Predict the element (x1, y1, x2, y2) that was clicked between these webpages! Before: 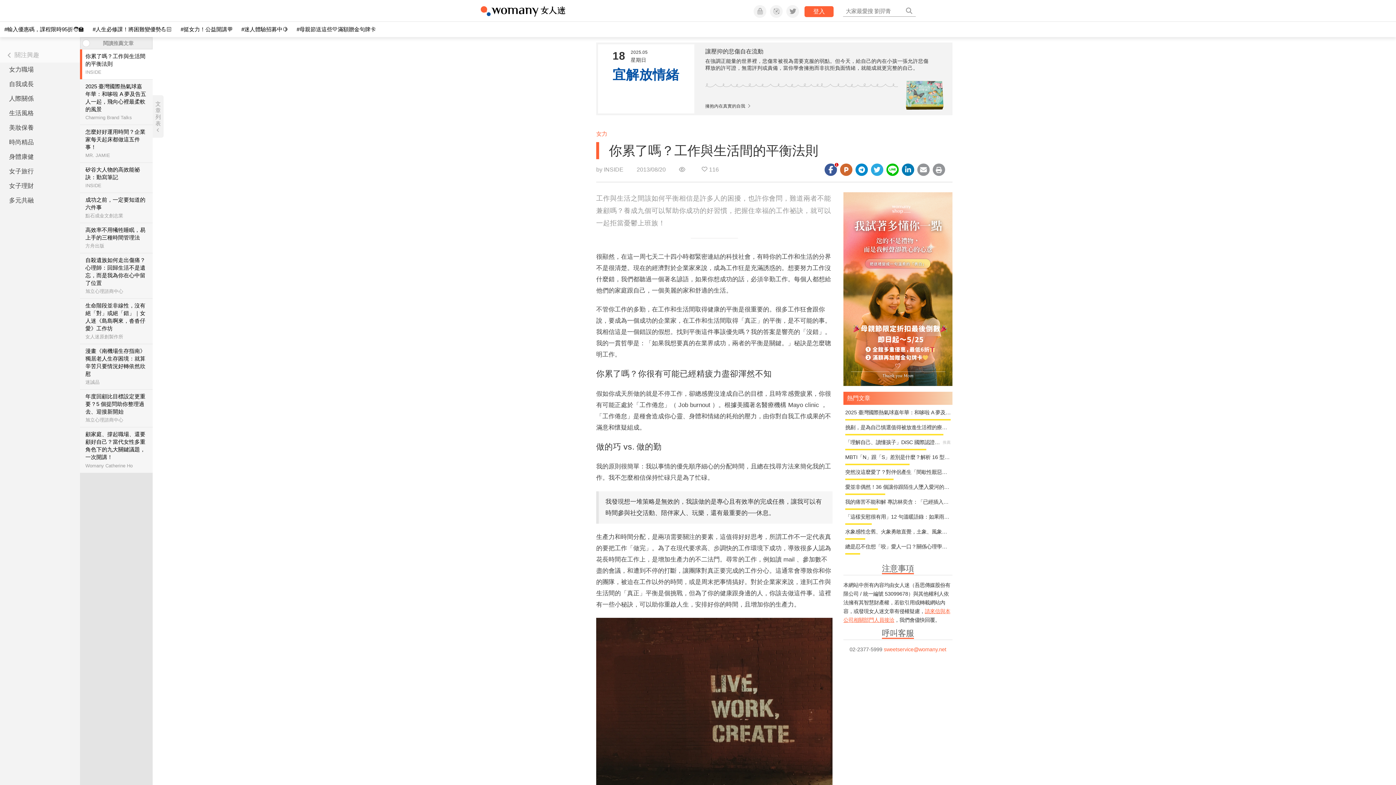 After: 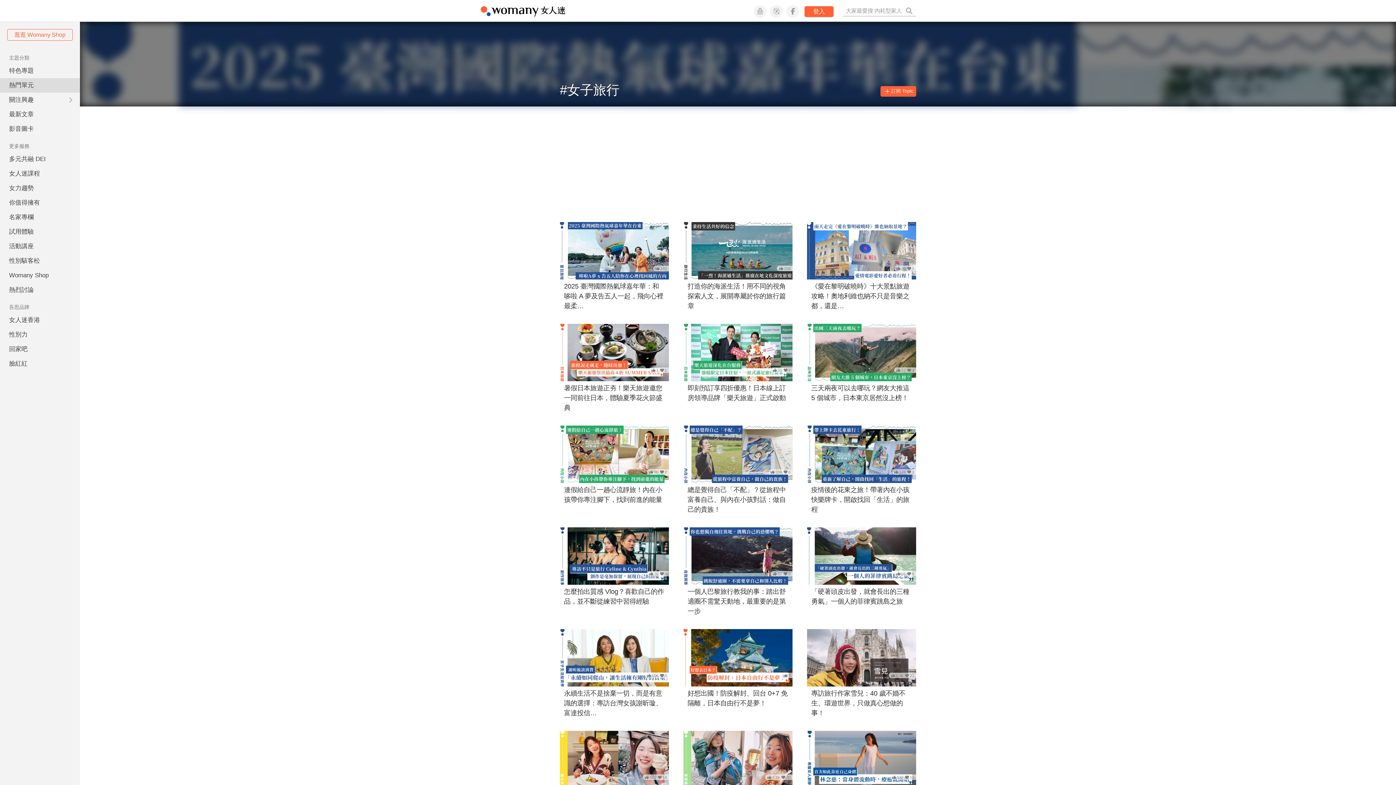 Action: label: 女子旅行 bbox: (0, 164, 80, 178)